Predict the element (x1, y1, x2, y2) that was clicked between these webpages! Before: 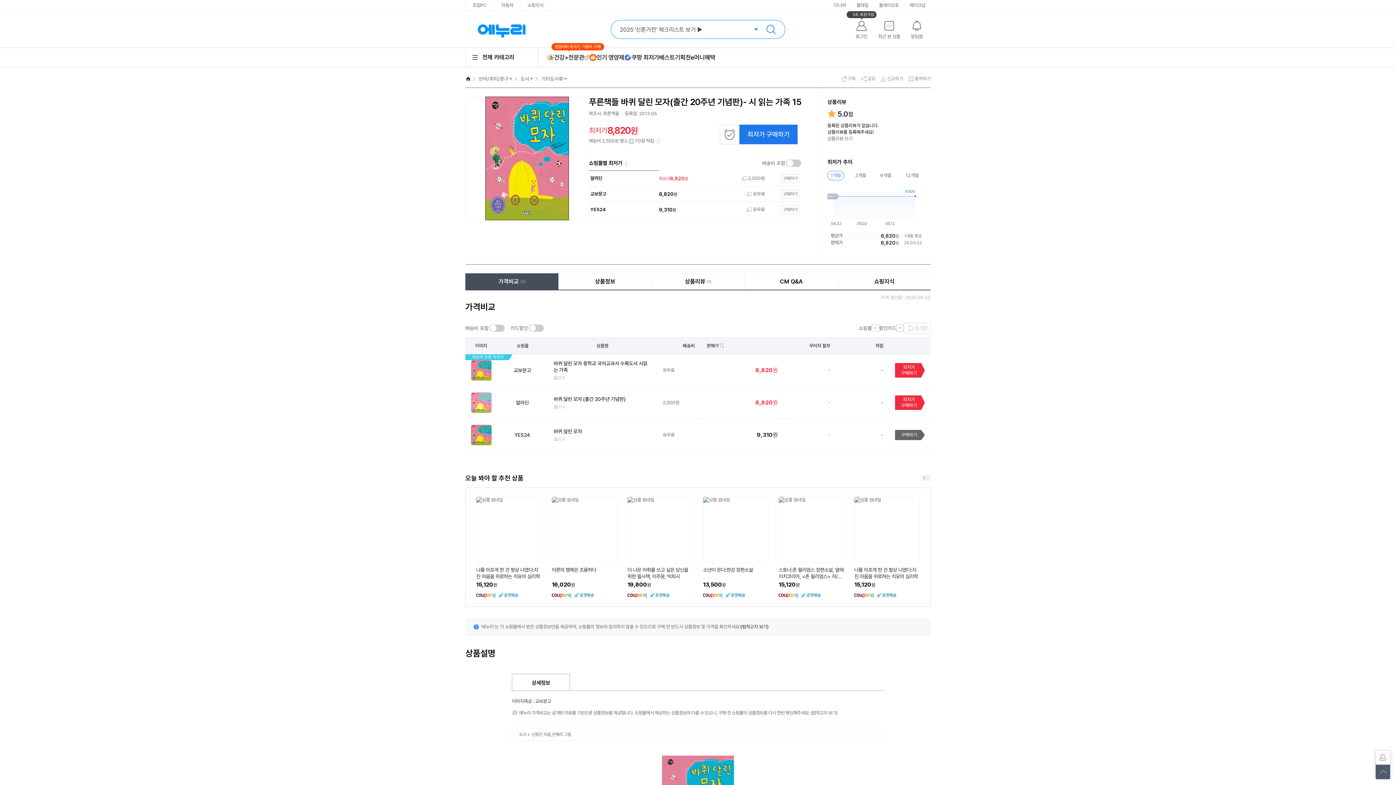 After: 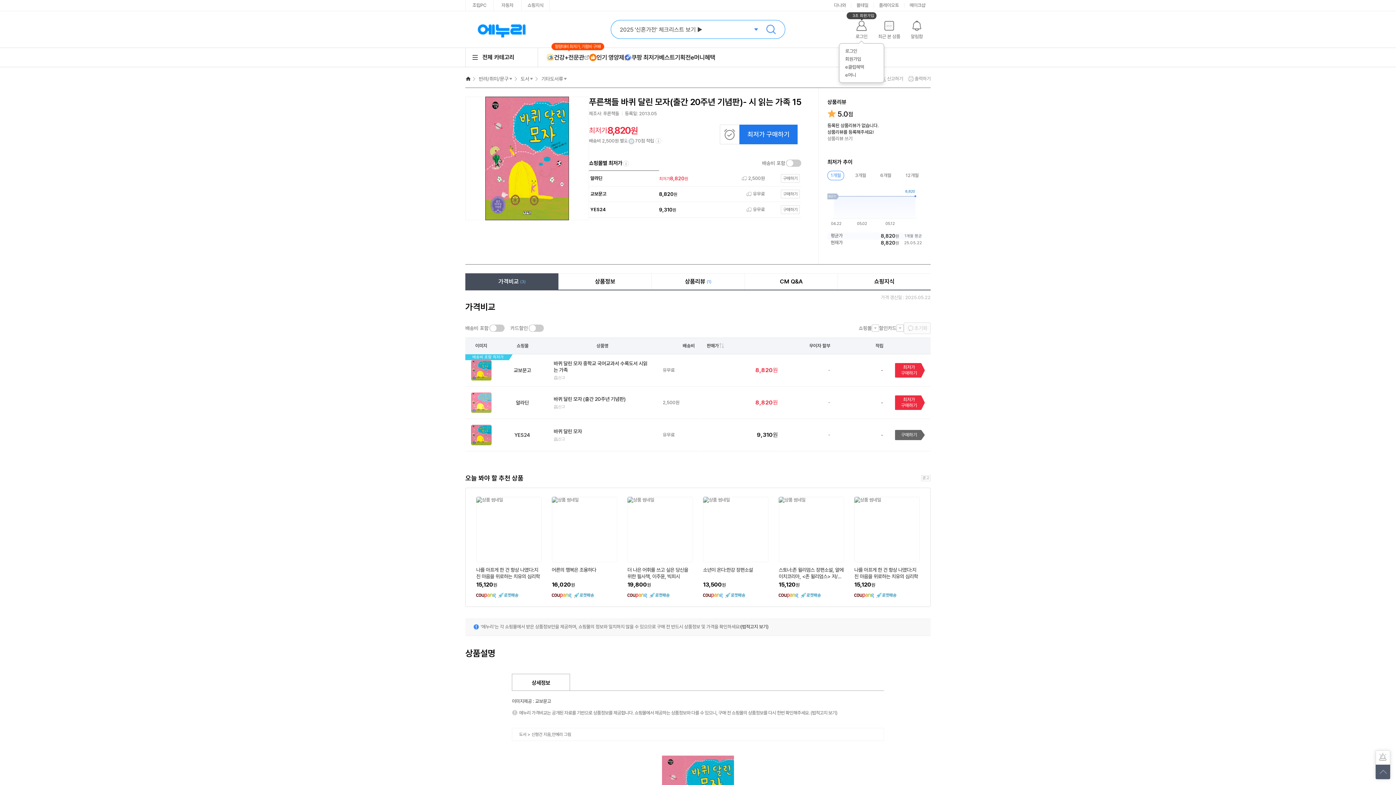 Action: bbox: (848, 15, 875, 43) label: 로그인